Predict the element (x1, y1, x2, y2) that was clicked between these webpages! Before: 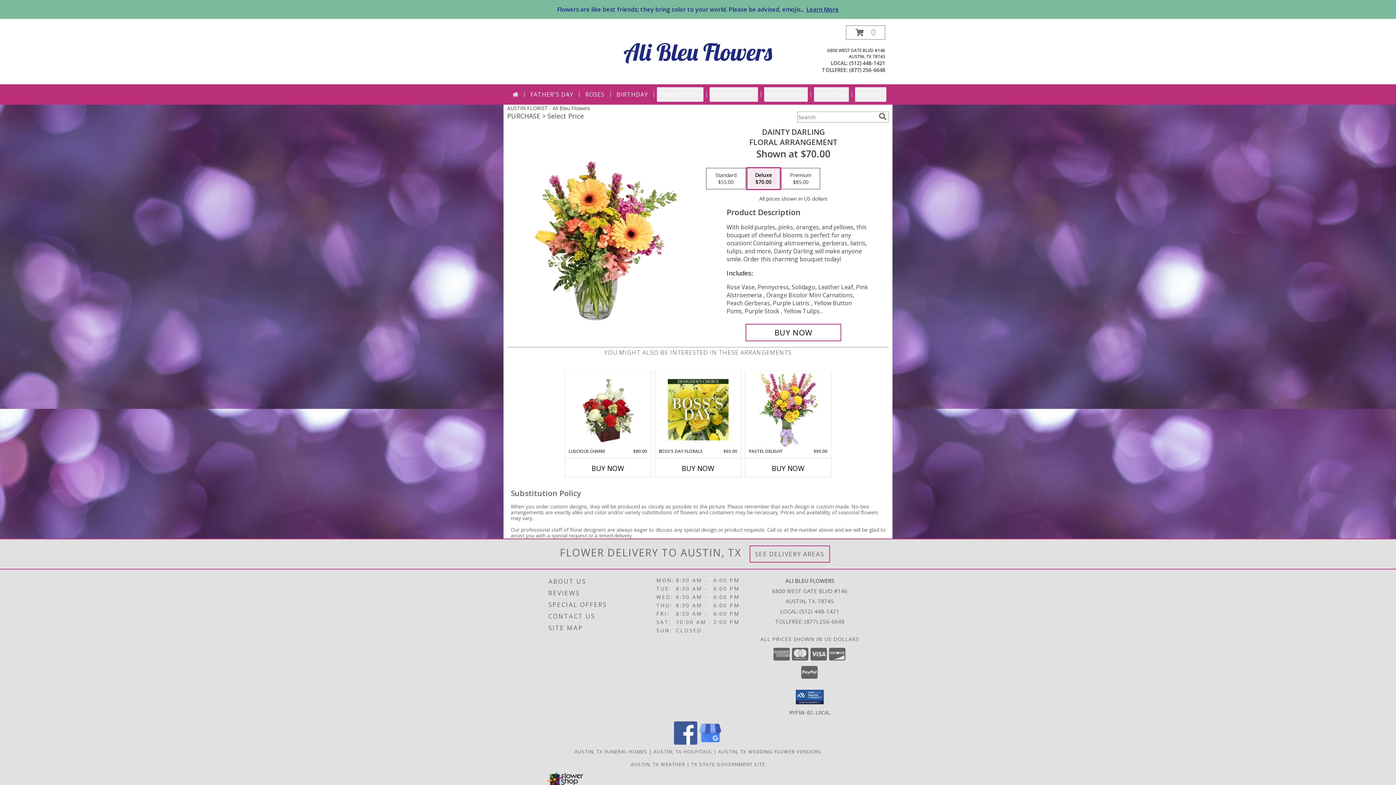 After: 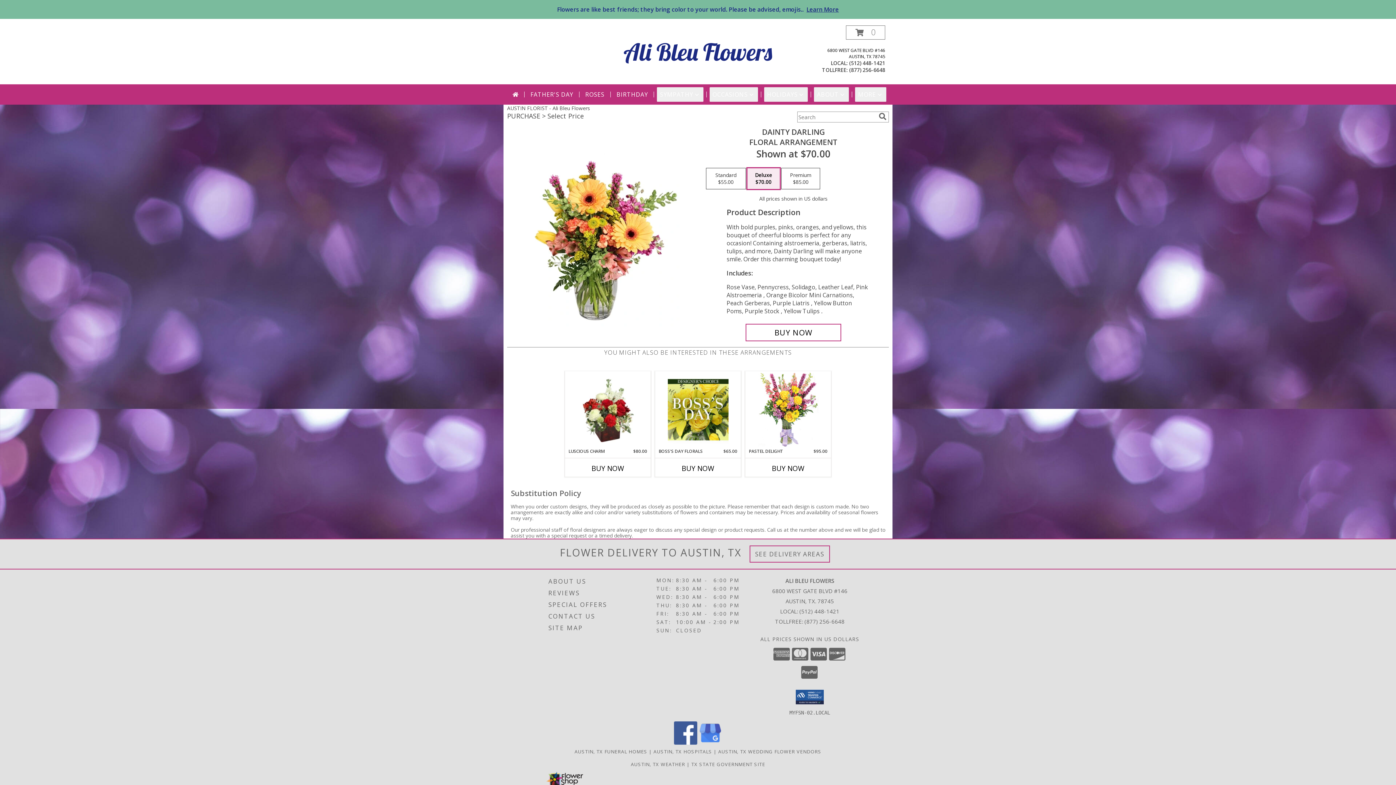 Action: label: View our Facebook bbox: (674, 739, 697, 746)